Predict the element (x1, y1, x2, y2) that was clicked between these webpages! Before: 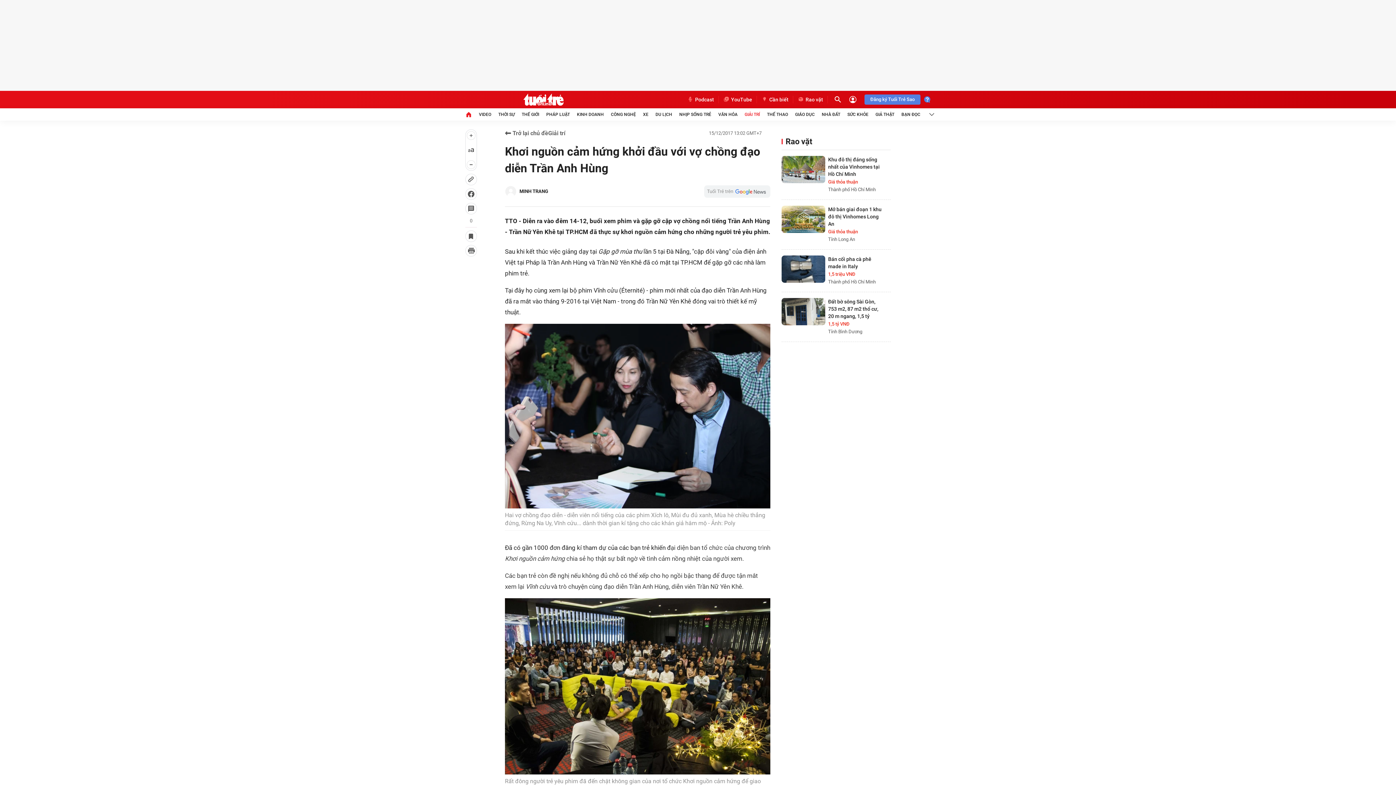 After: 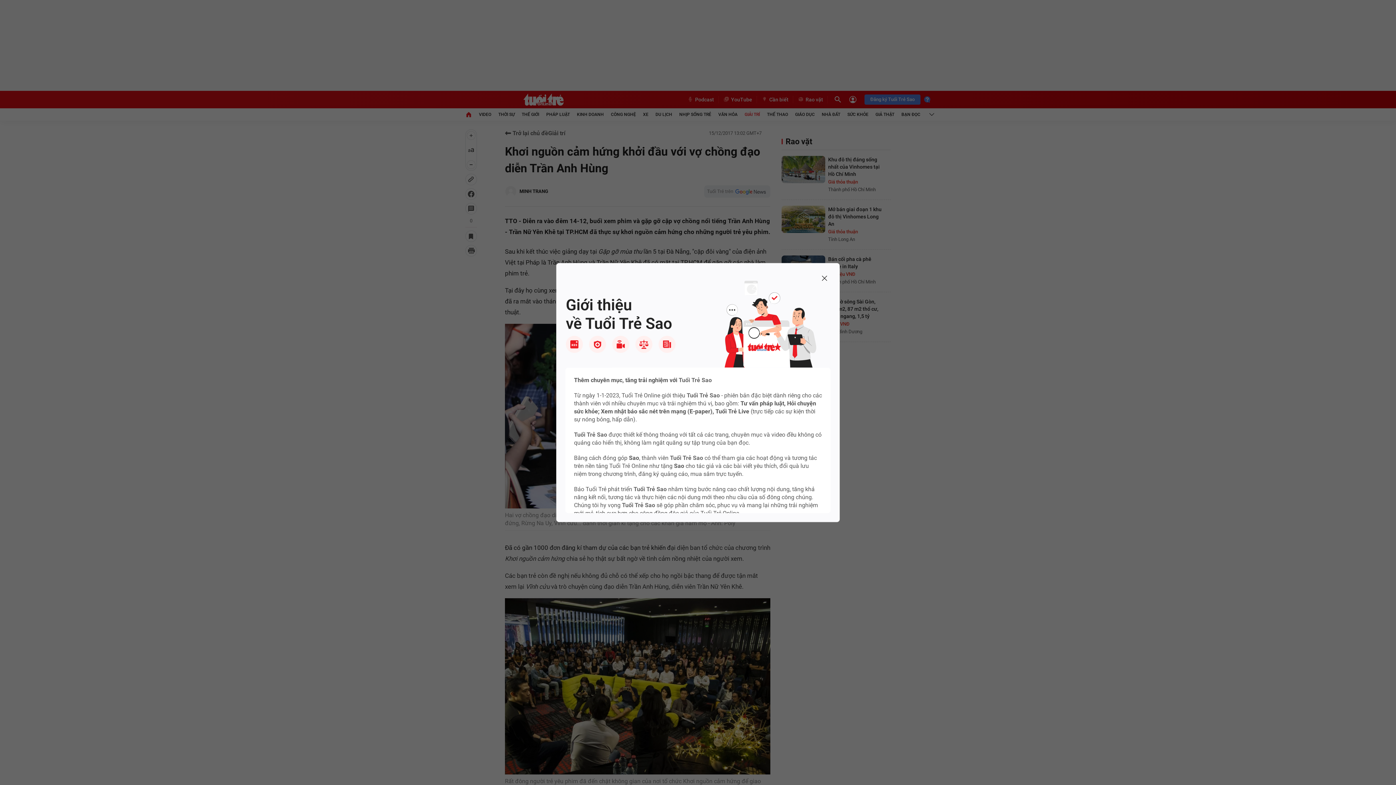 Action: bbox: (924, 94, 930, 105)